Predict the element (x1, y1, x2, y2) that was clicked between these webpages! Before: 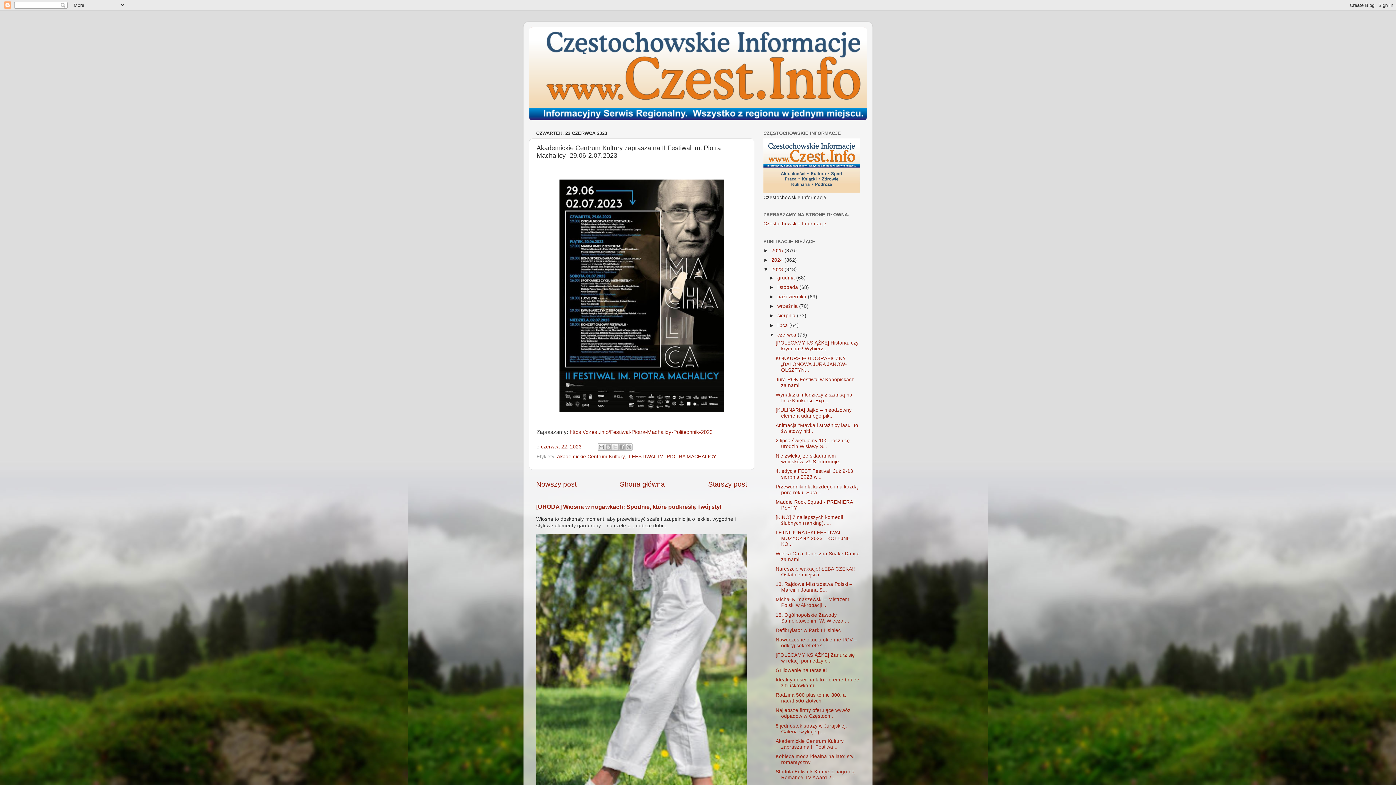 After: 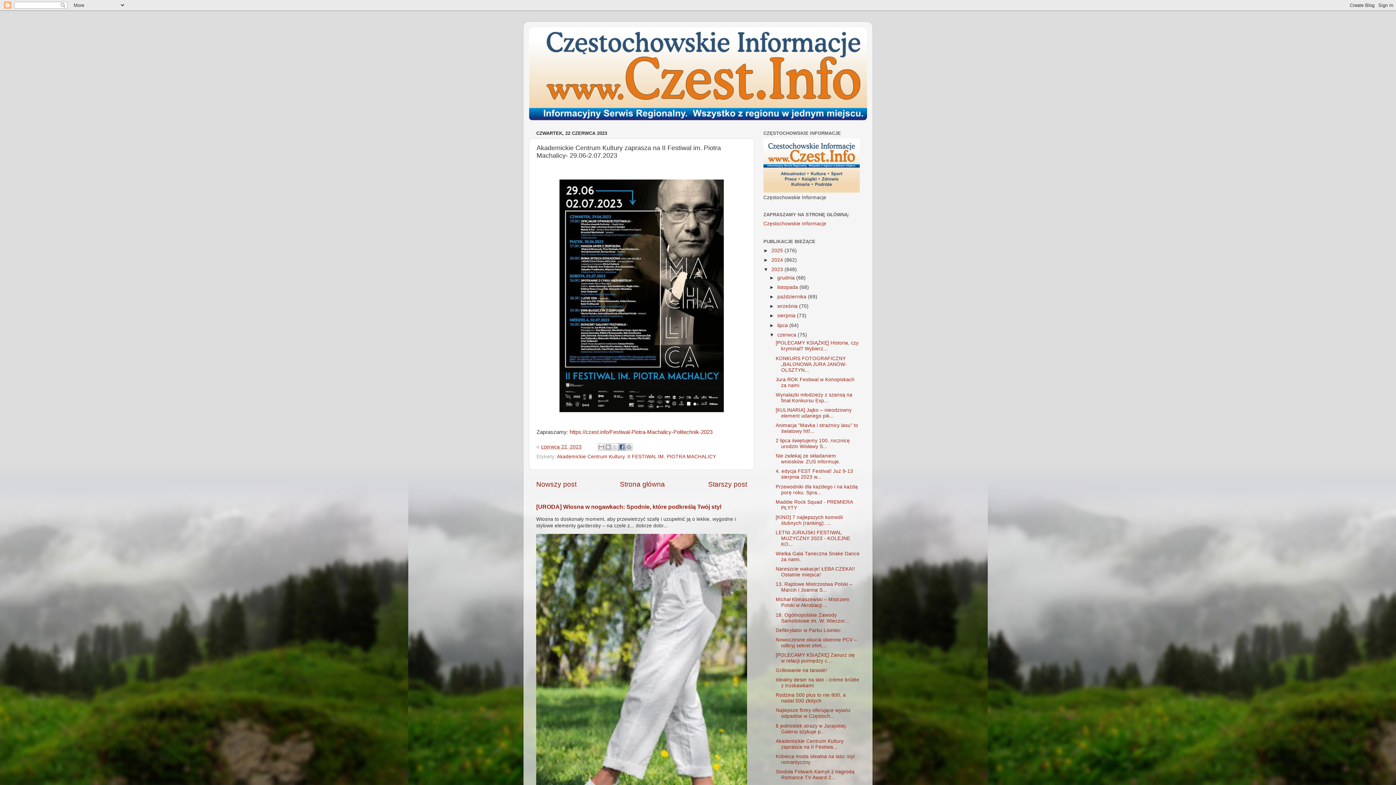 Action: bbox: (618, 443, 625, 451) label: Udostępnij w usłudze Facebook